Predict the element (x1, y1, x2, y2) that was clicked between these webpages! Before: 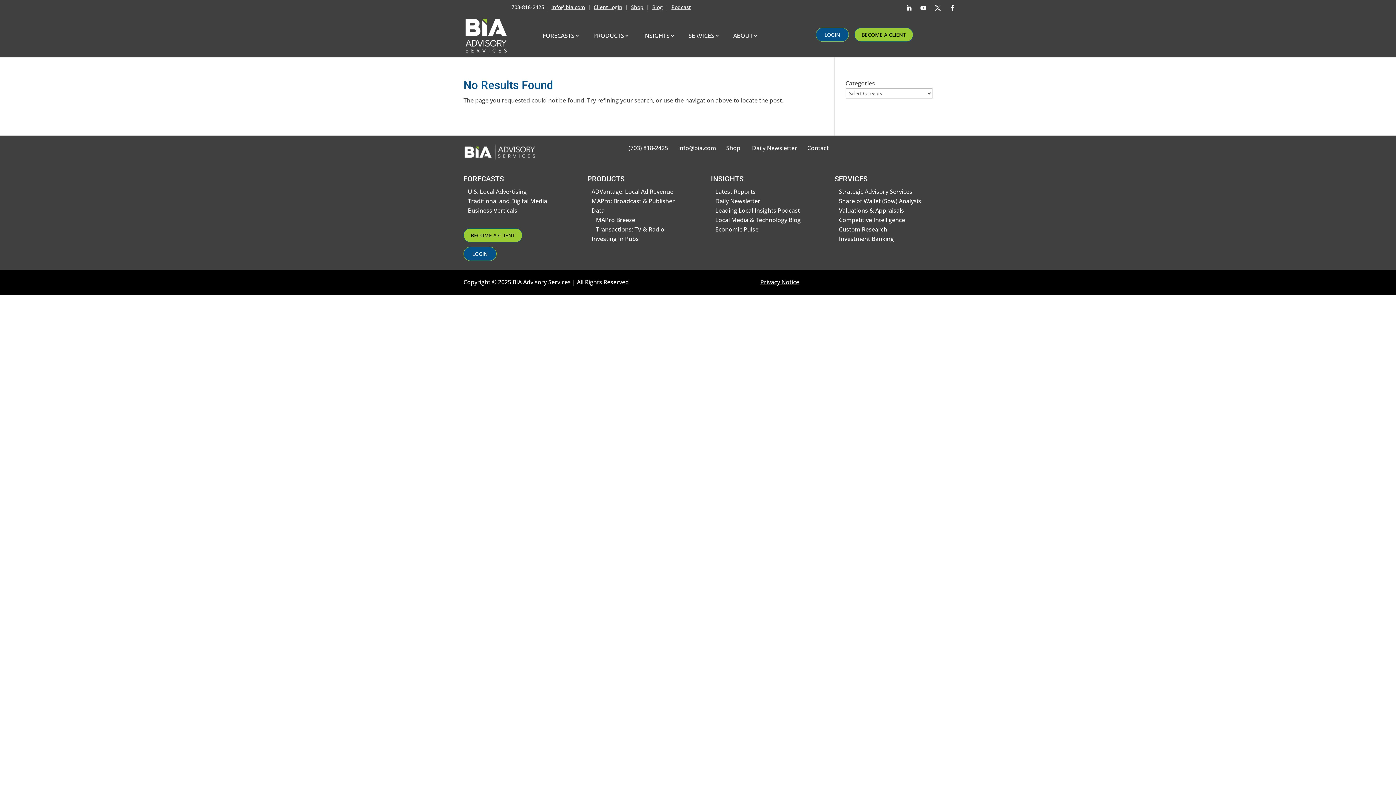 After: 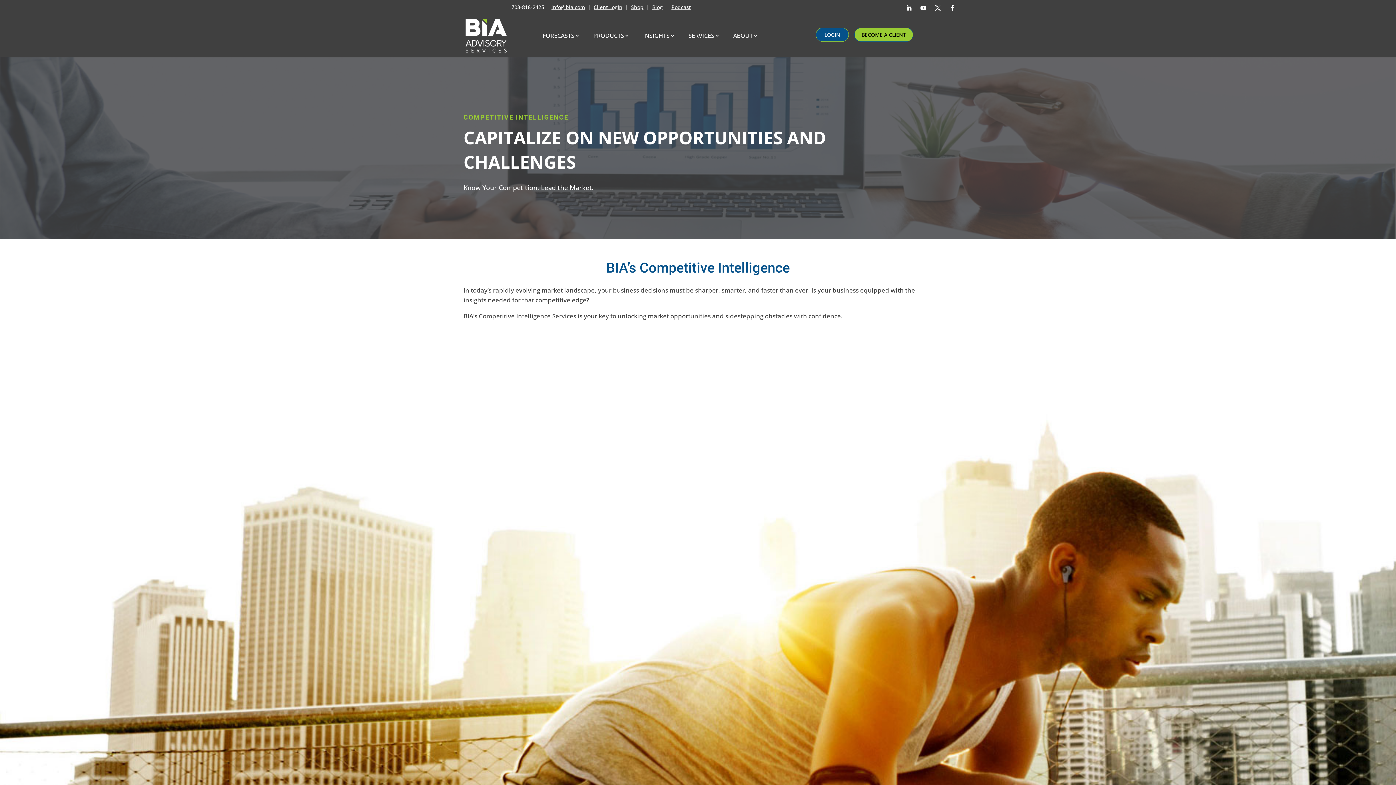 Action: label: Competitive Intelligence bbox: (839, 216, 905, 224)